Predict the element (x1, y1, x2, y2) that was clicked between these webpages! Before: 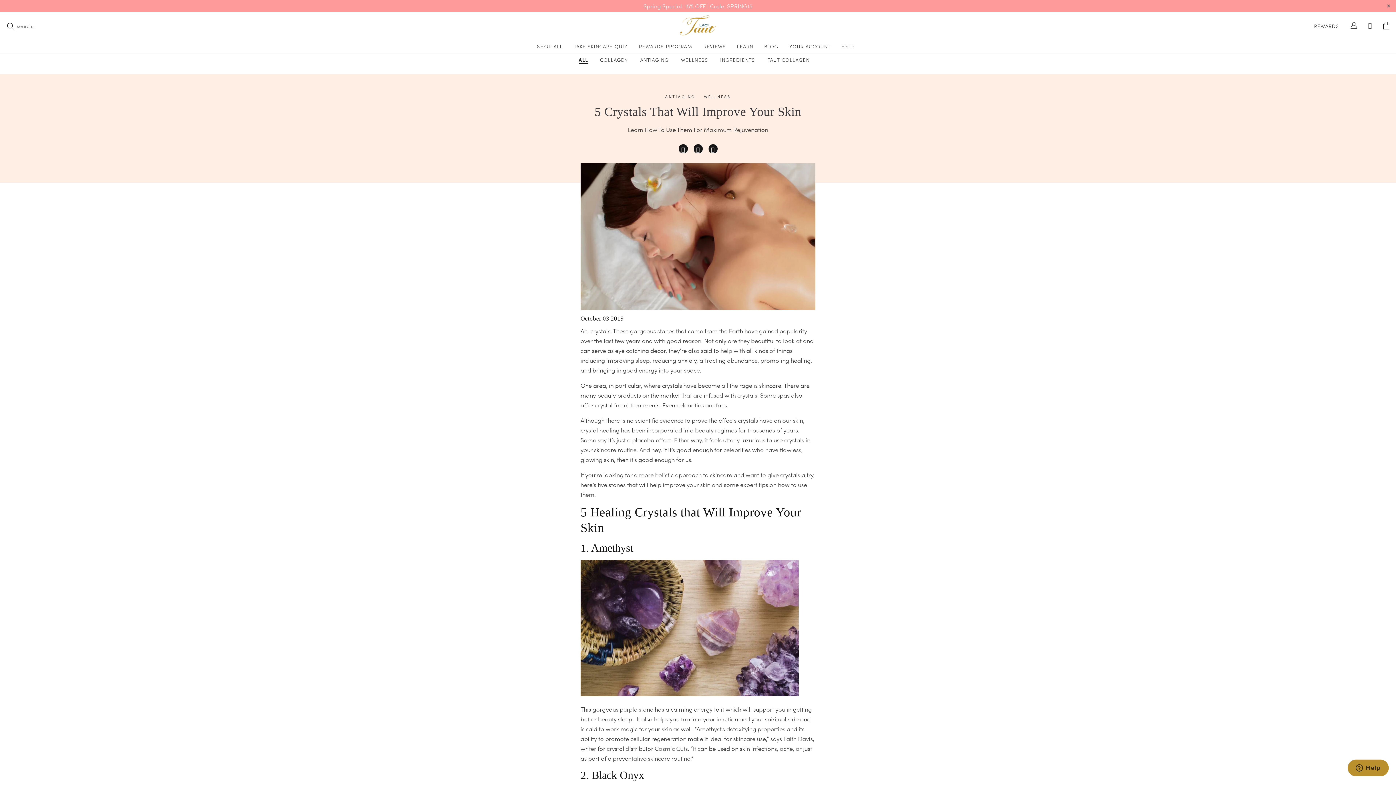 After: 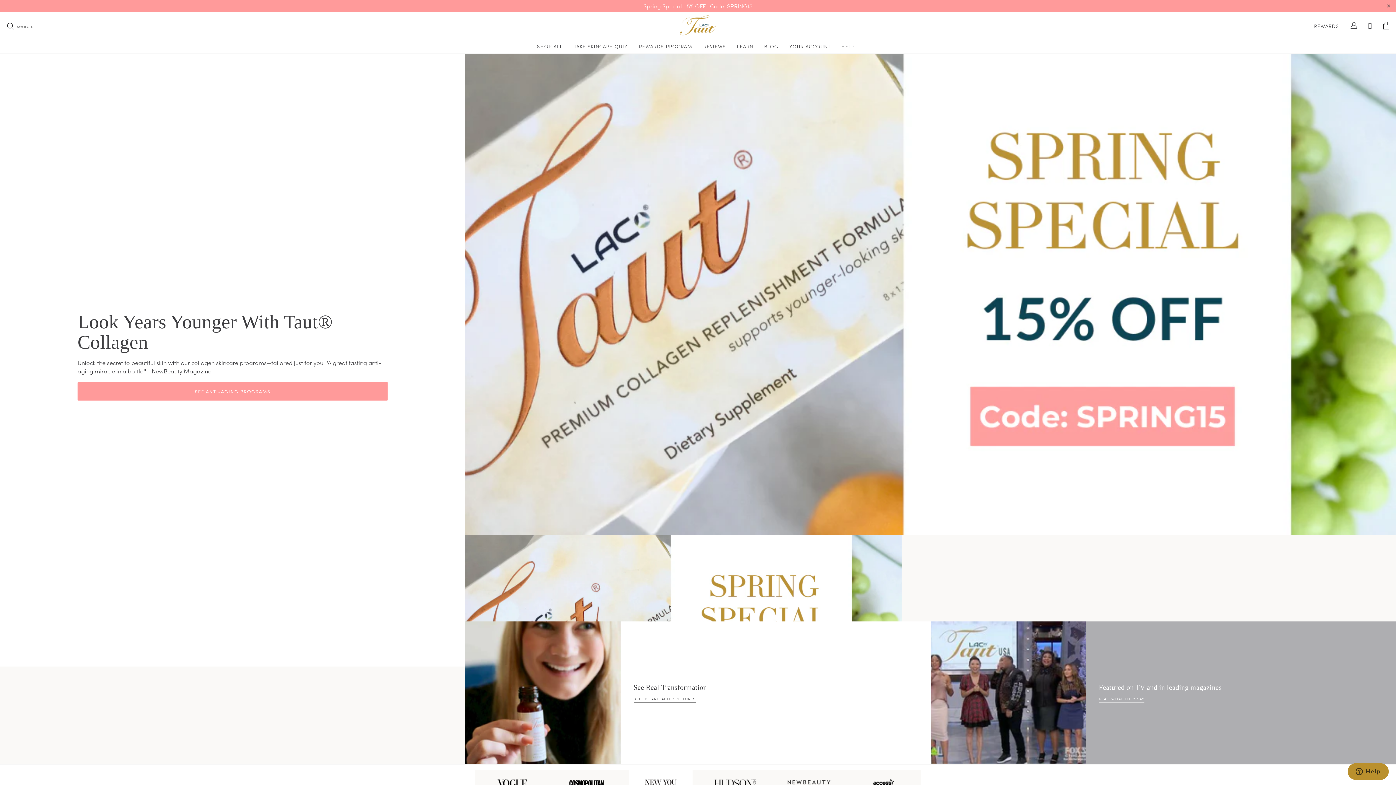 Action: bbox: (680, 15, 716, 35)